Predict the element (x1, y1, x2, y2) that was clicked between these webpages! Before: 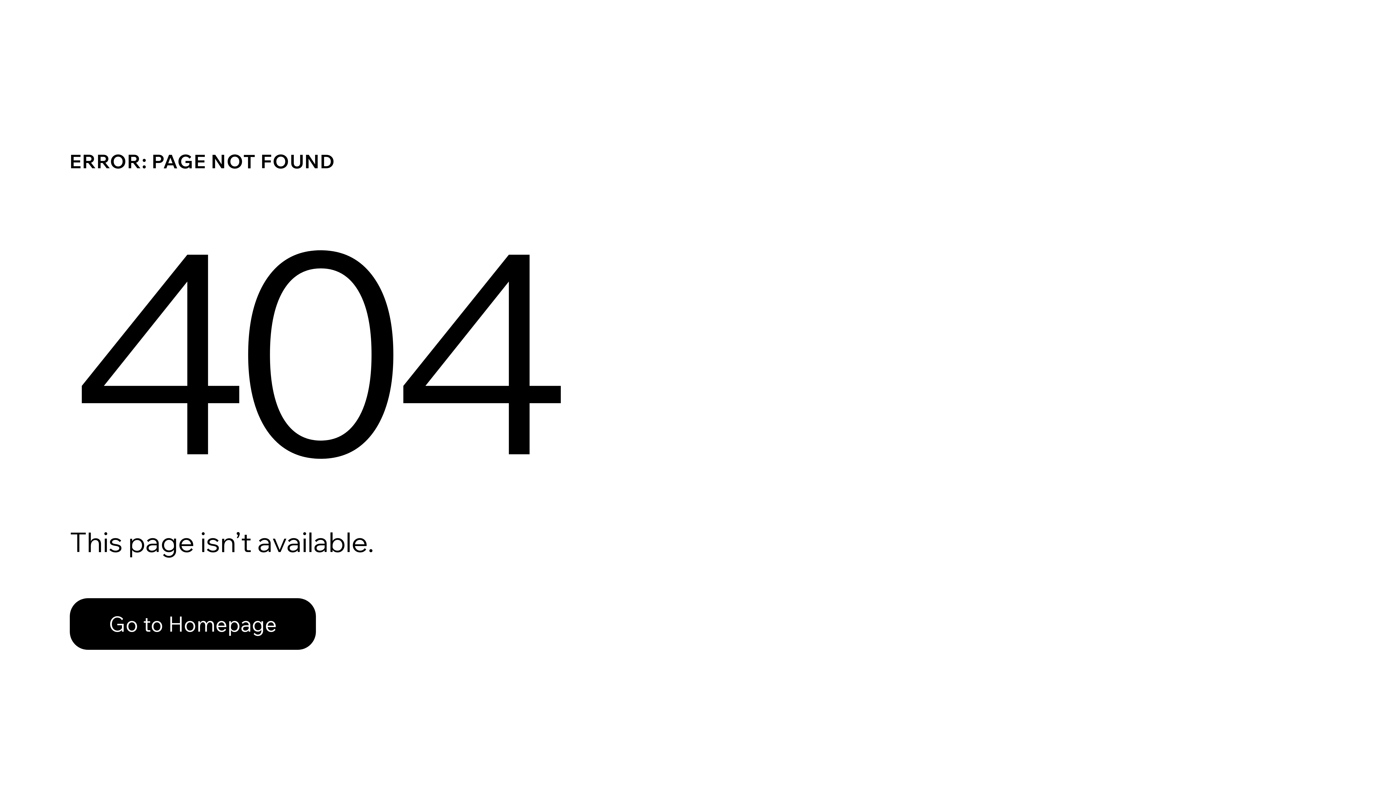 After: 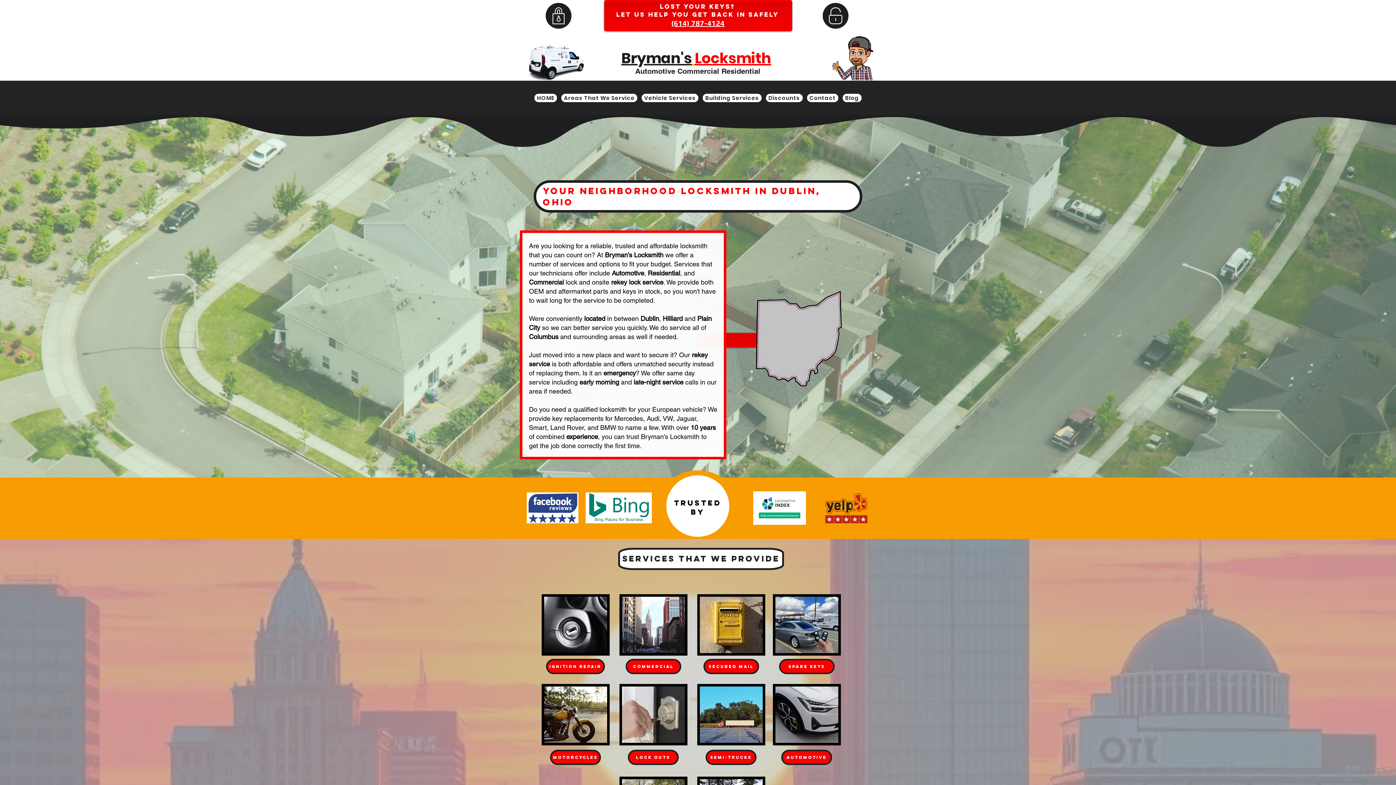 Action: bbox: (69, 582, 768, 659) label: Go to Homepage